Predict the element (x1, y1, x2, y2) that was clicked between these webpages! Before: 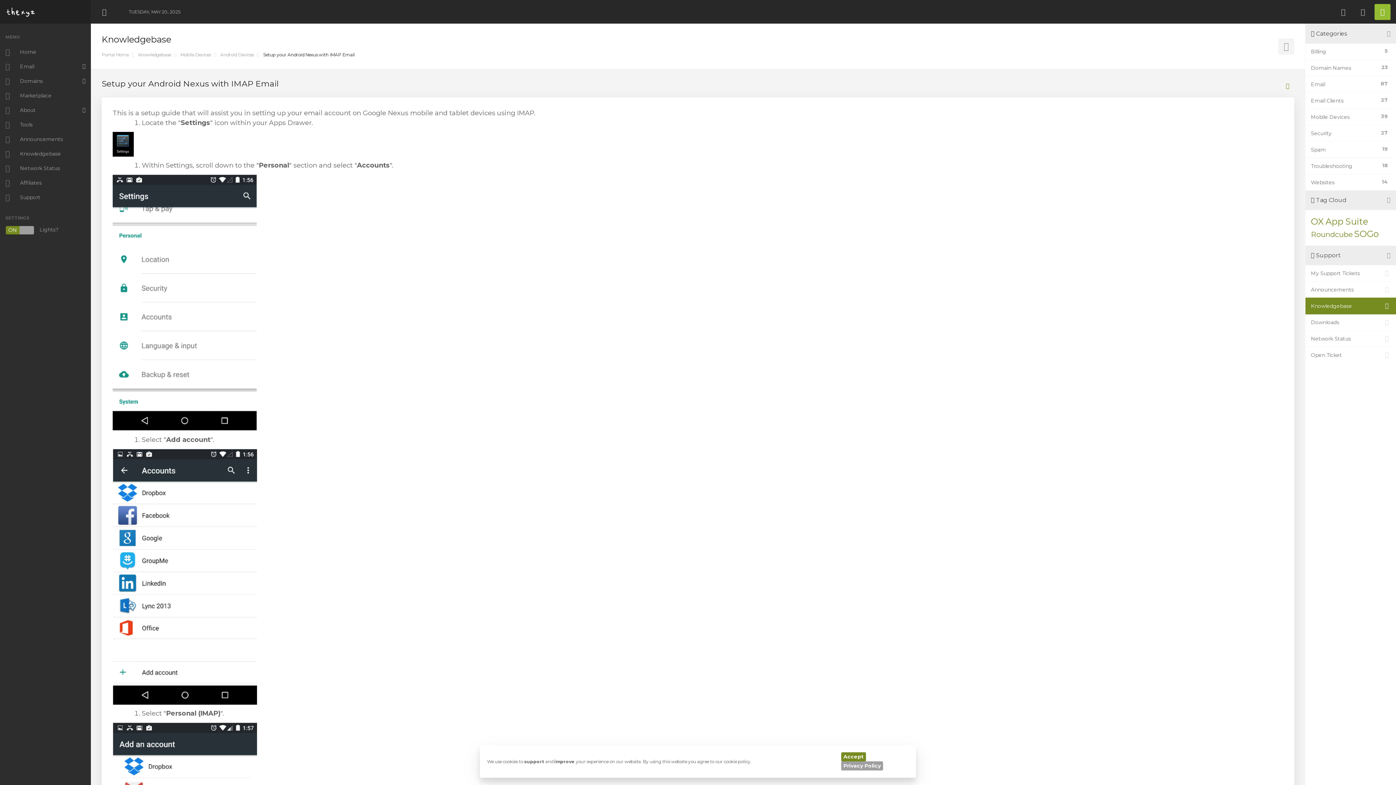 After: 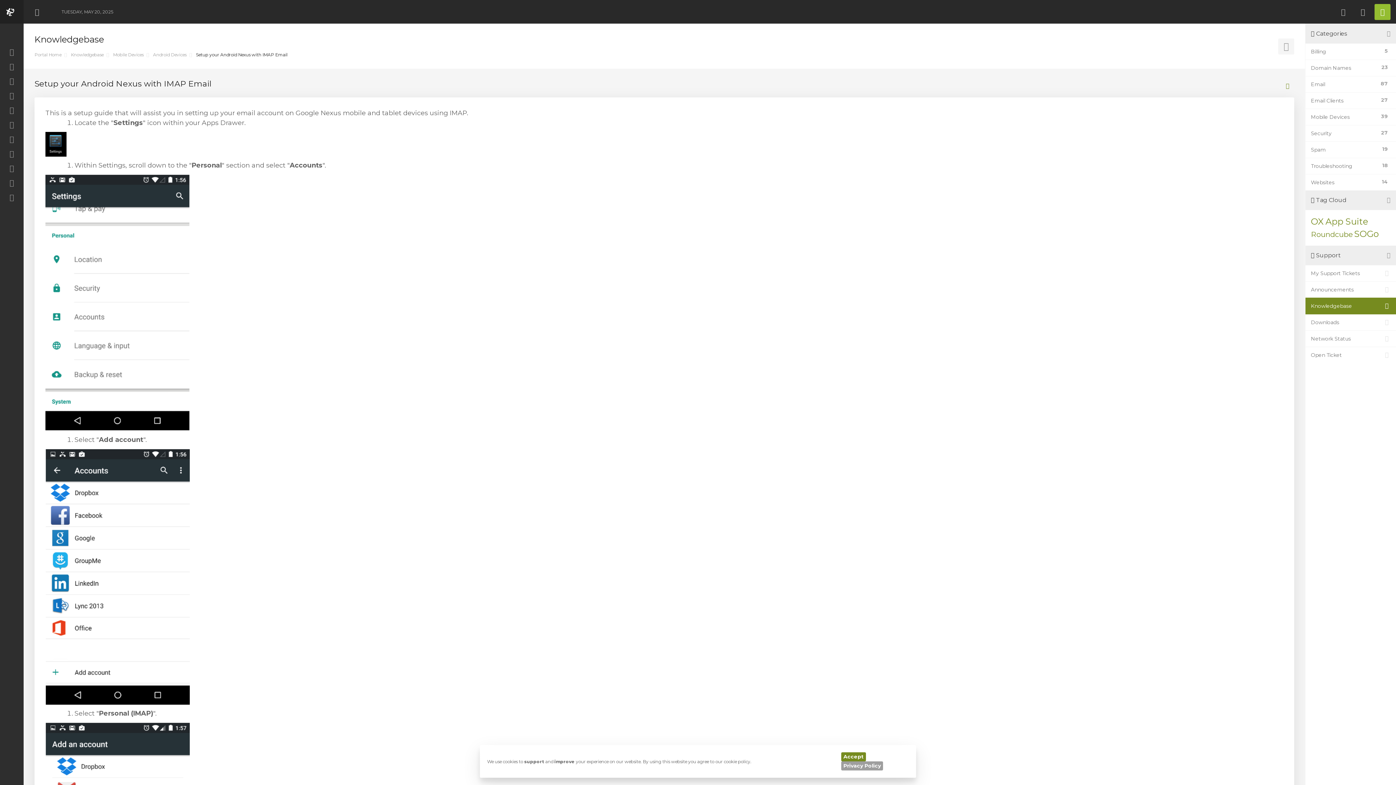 Action: bbox: (96, 3, 112, 19) label: Minimize Menu